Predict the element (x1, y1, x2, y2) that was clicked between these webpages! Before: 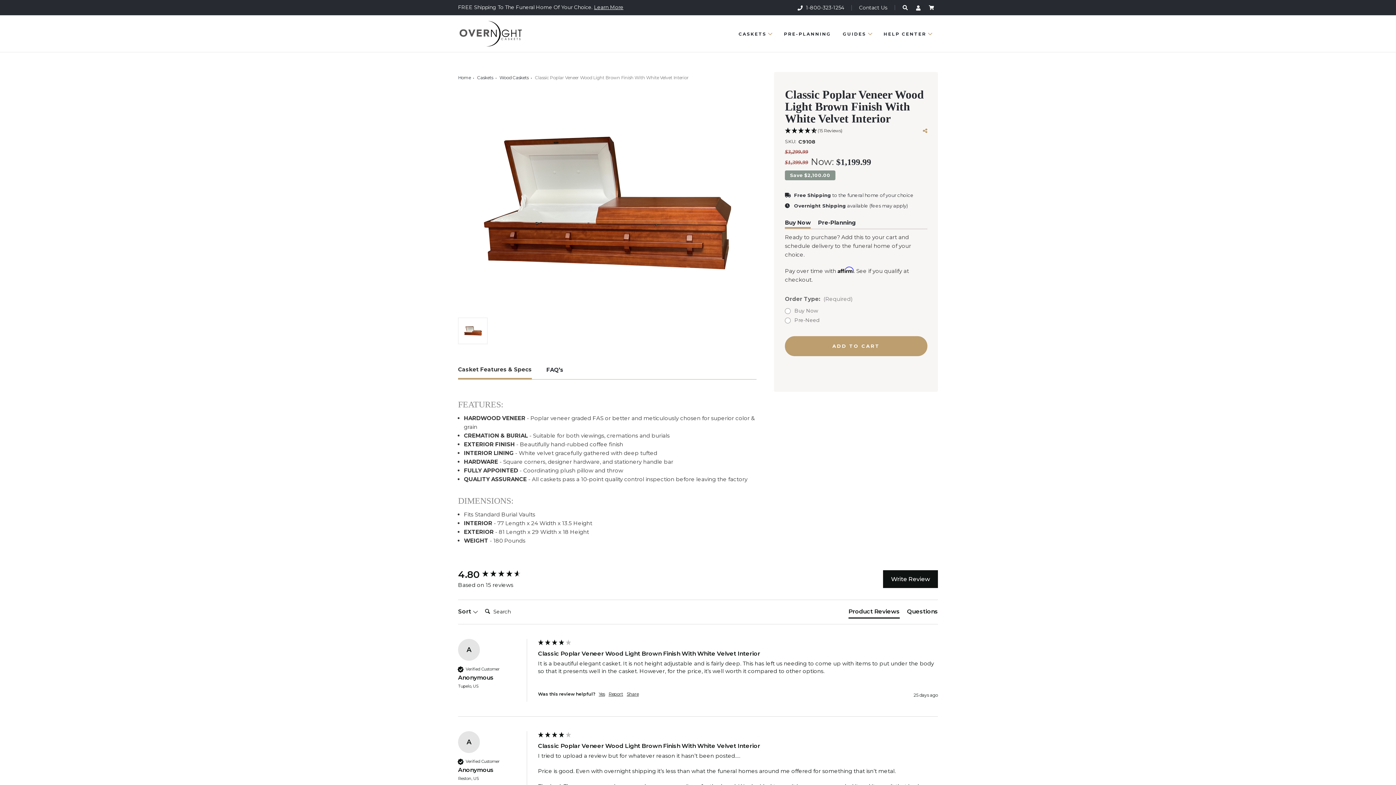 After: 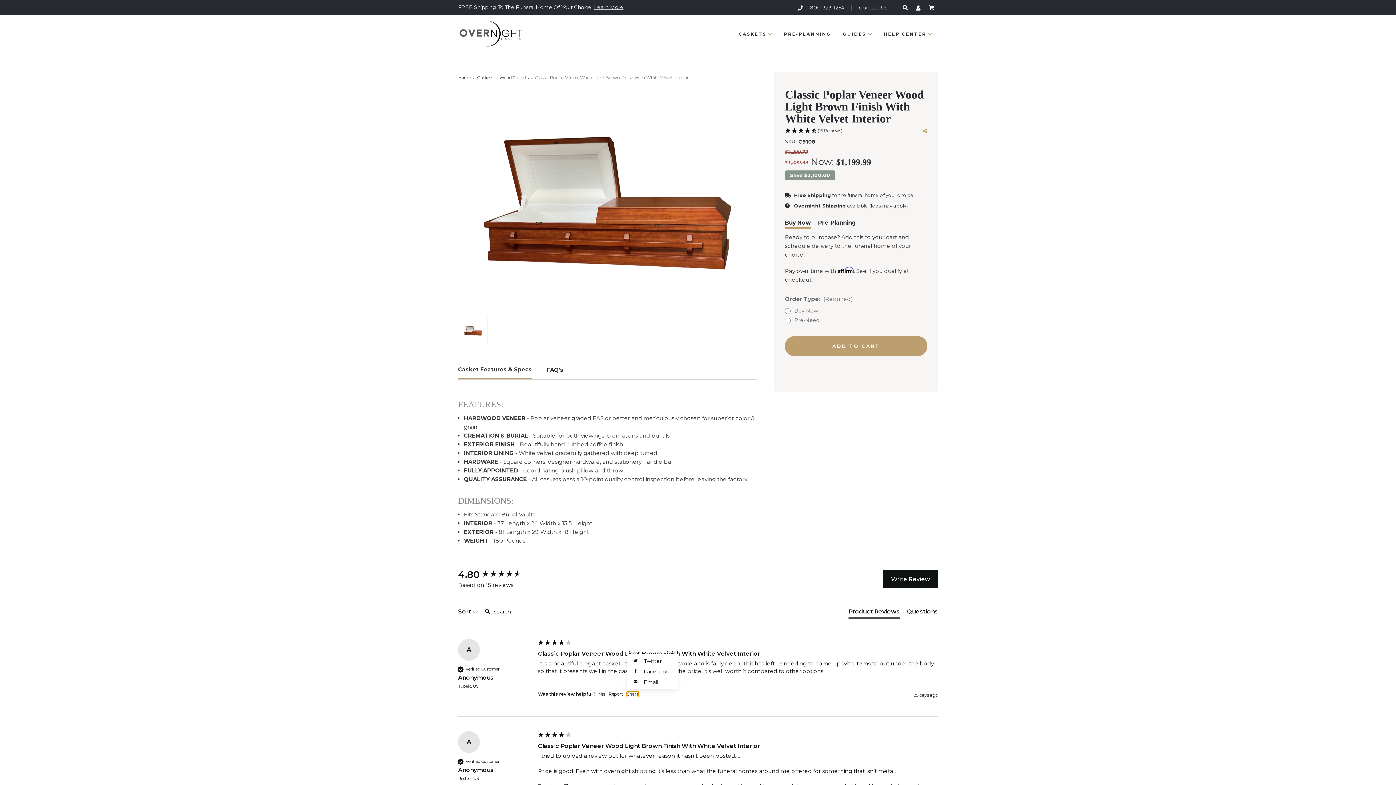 Action: bbox: (626, 691, 638, 697) label: Share